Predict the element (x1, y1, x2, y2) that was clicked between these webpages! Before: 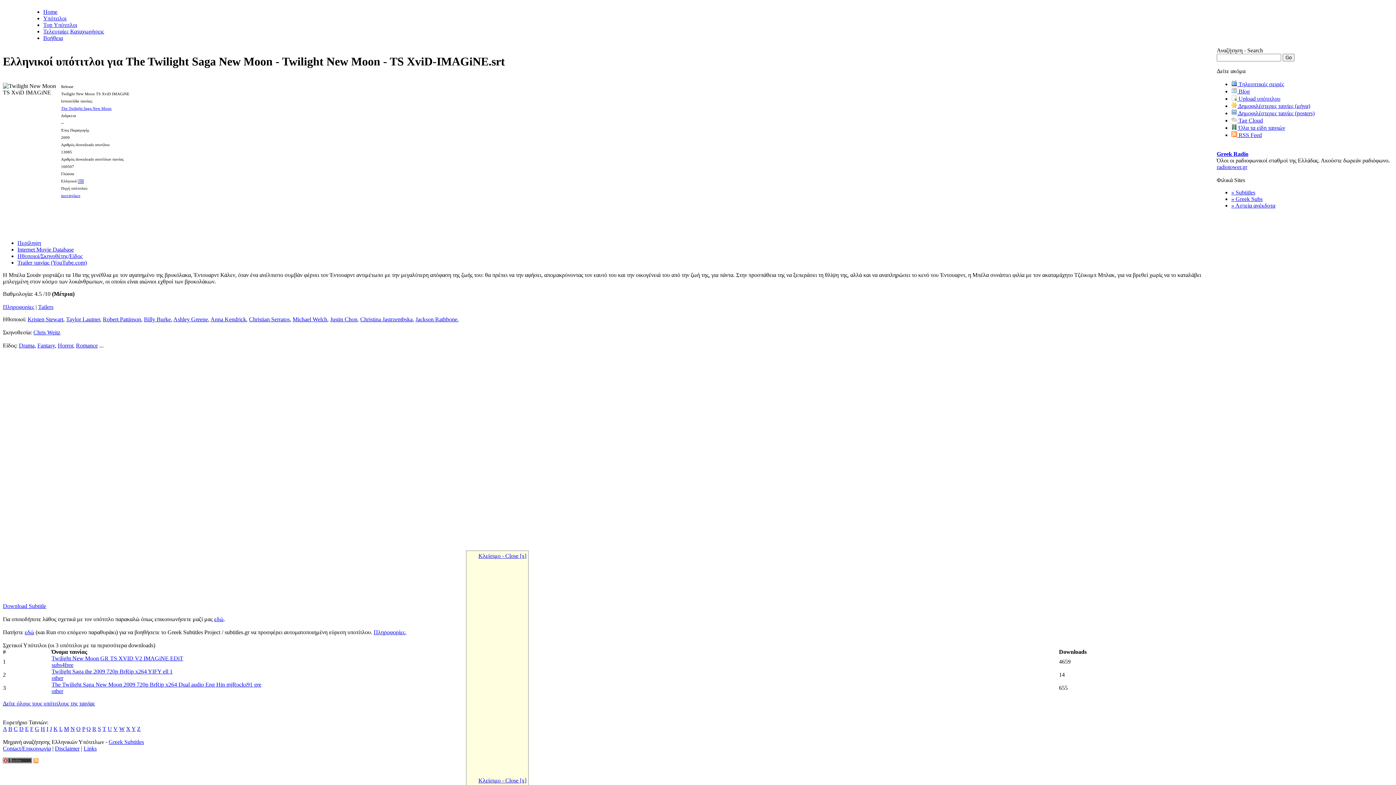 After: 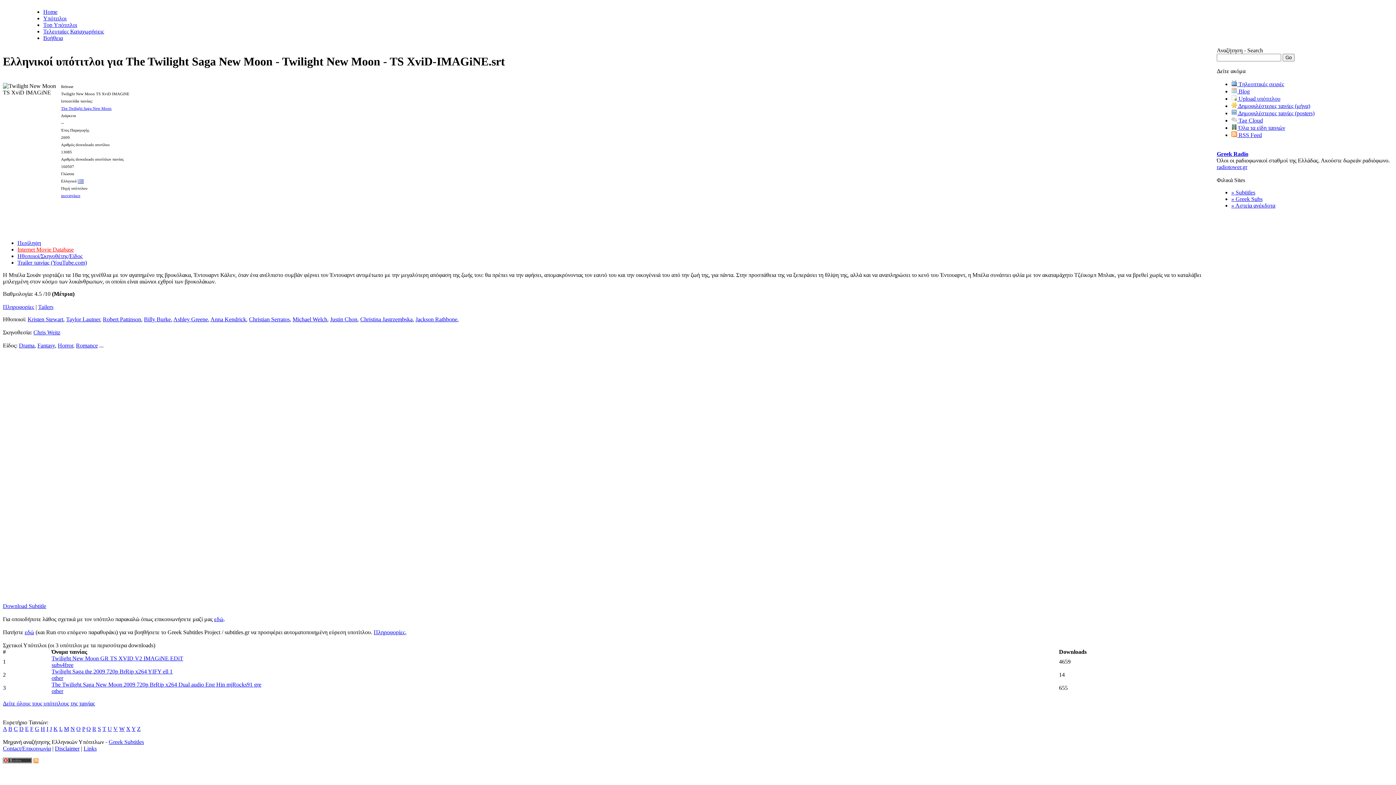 Action: bbox: (17, 246, 73, 252) label: Internet Movie Database